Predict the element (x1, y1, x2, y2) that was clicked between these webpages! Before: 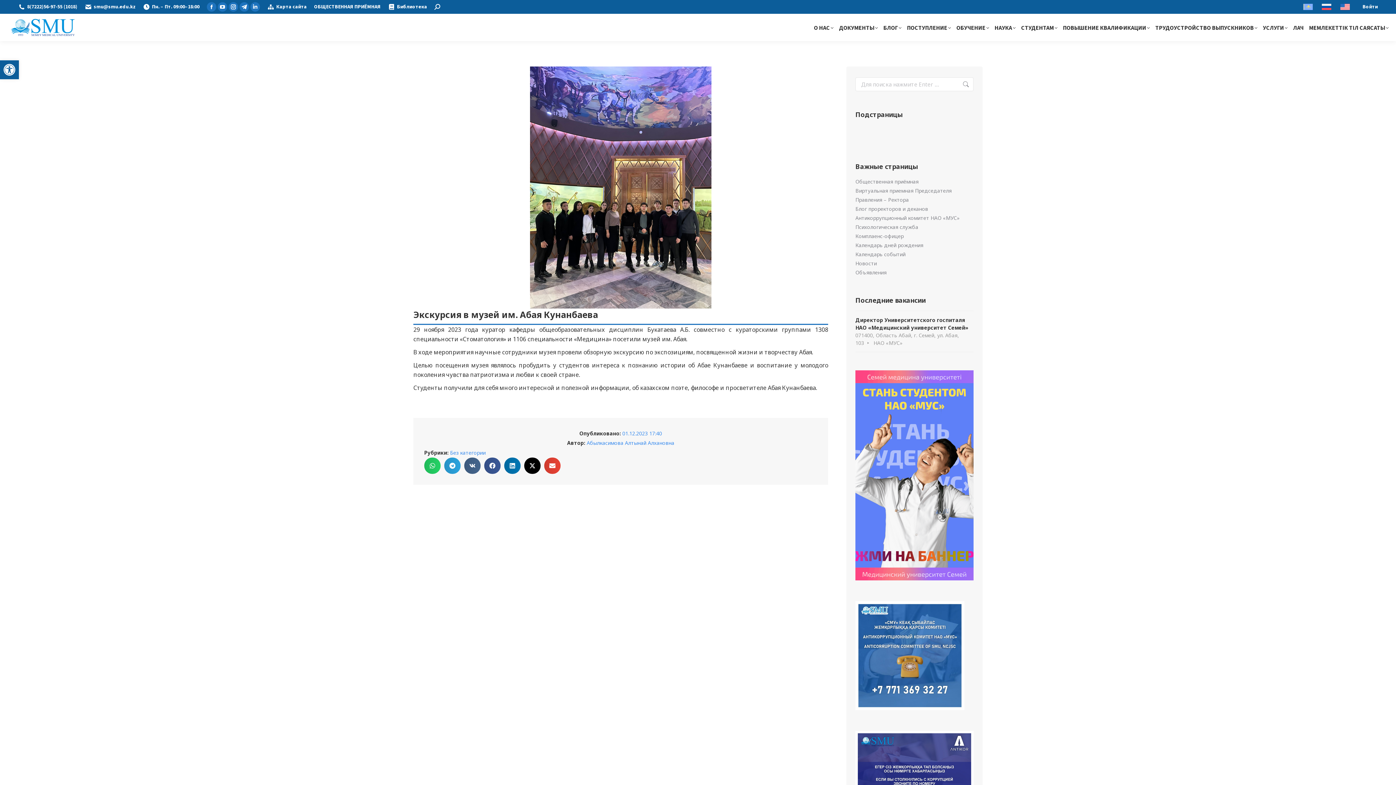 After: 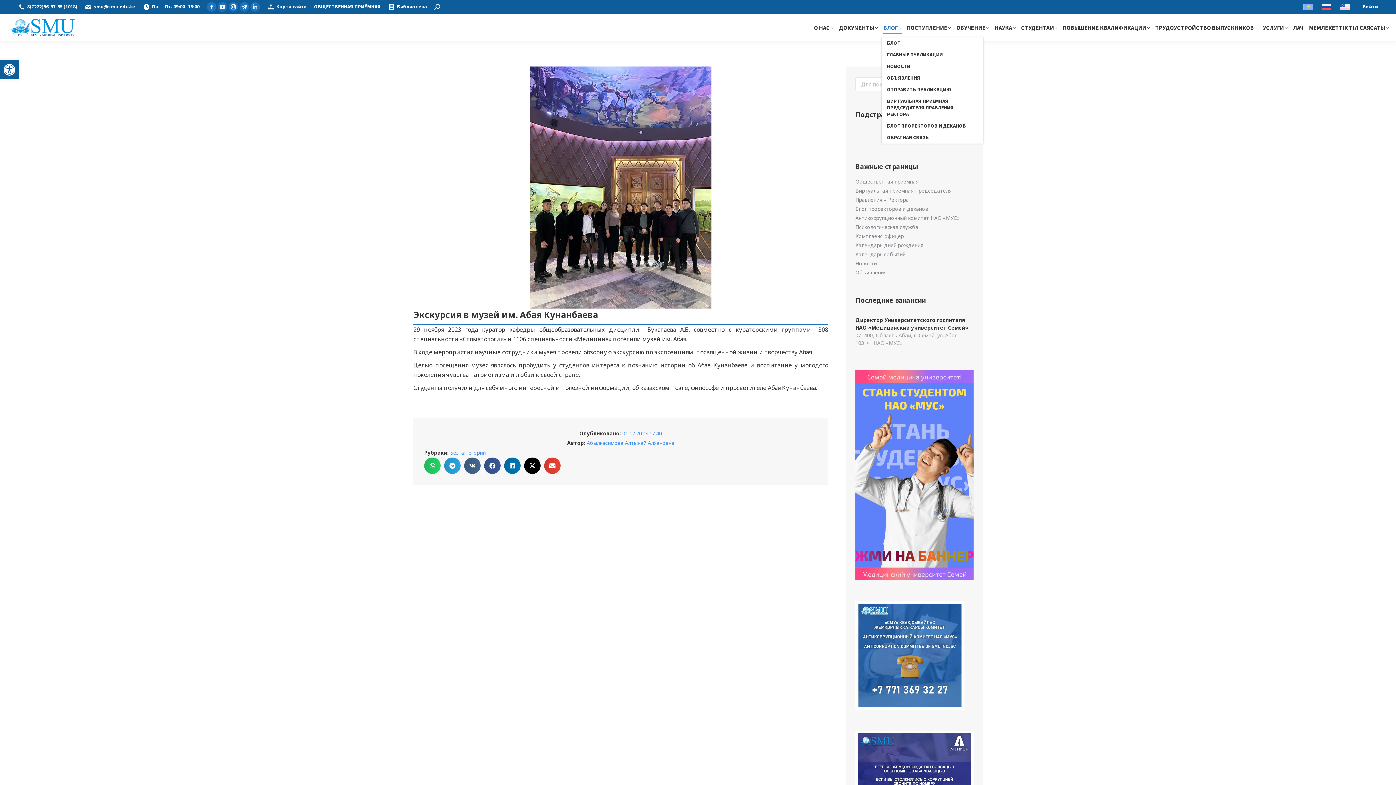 Action: label: БЛОГ bbox: (881, 21, 903, 33)